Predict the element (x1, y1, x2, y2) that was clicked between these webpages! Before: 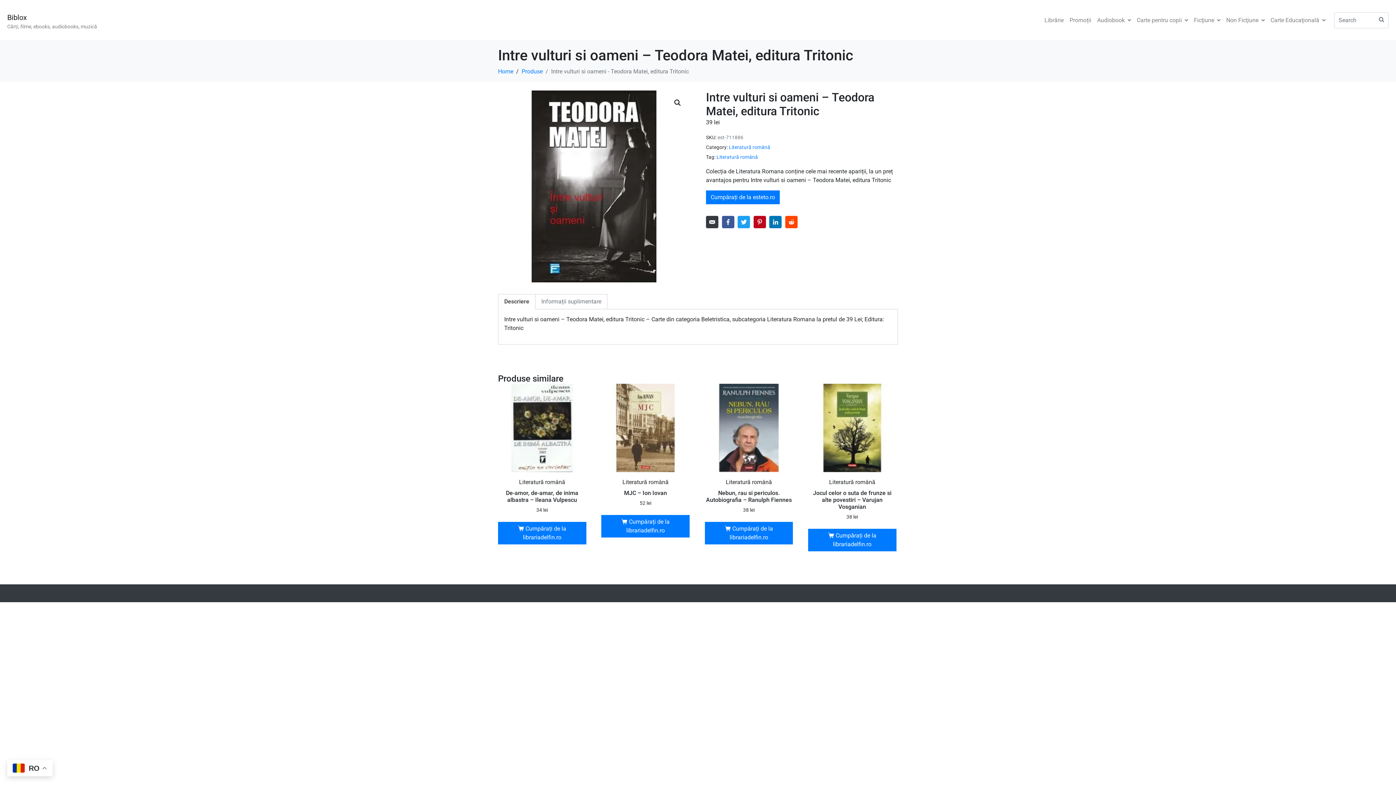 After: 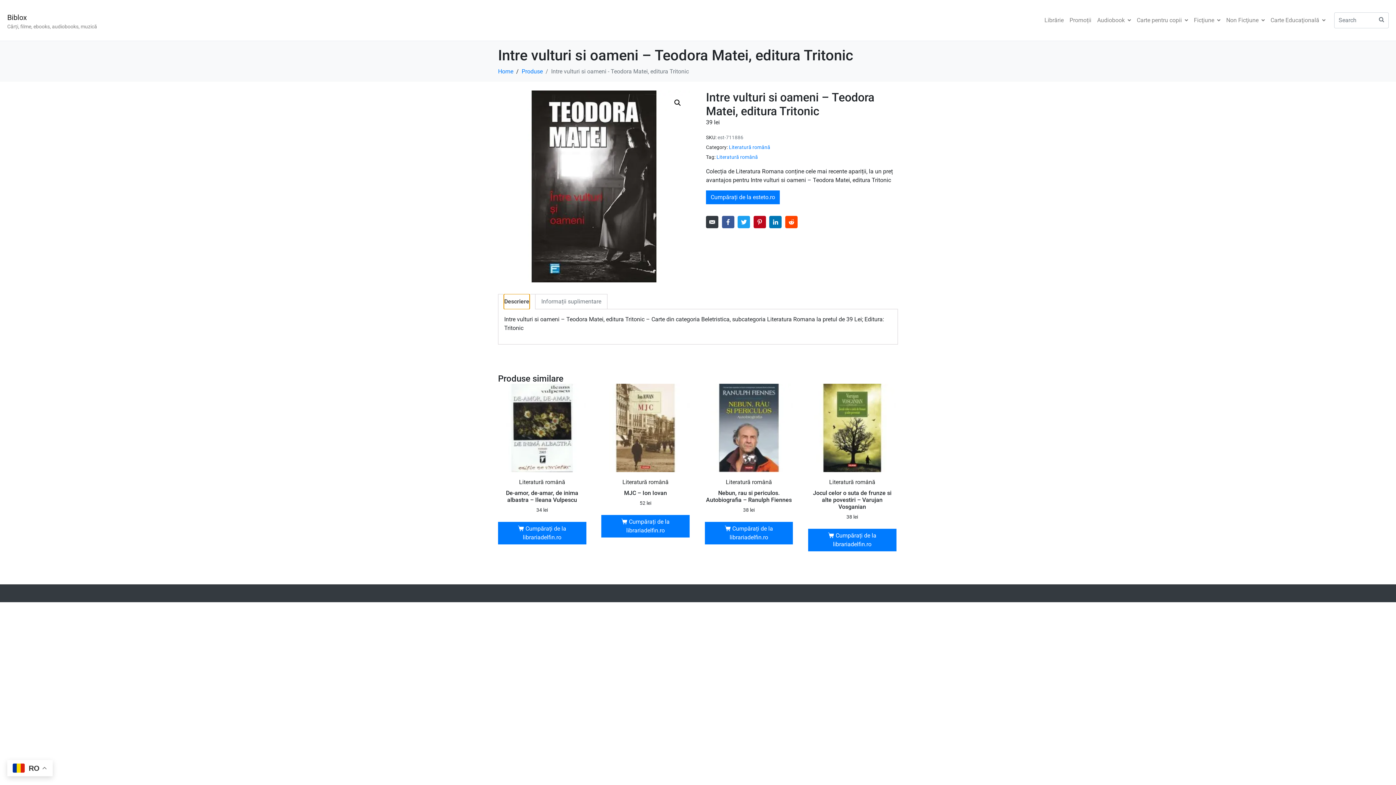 Action: bbox: (504, 294, 529, 309) label: Descriere